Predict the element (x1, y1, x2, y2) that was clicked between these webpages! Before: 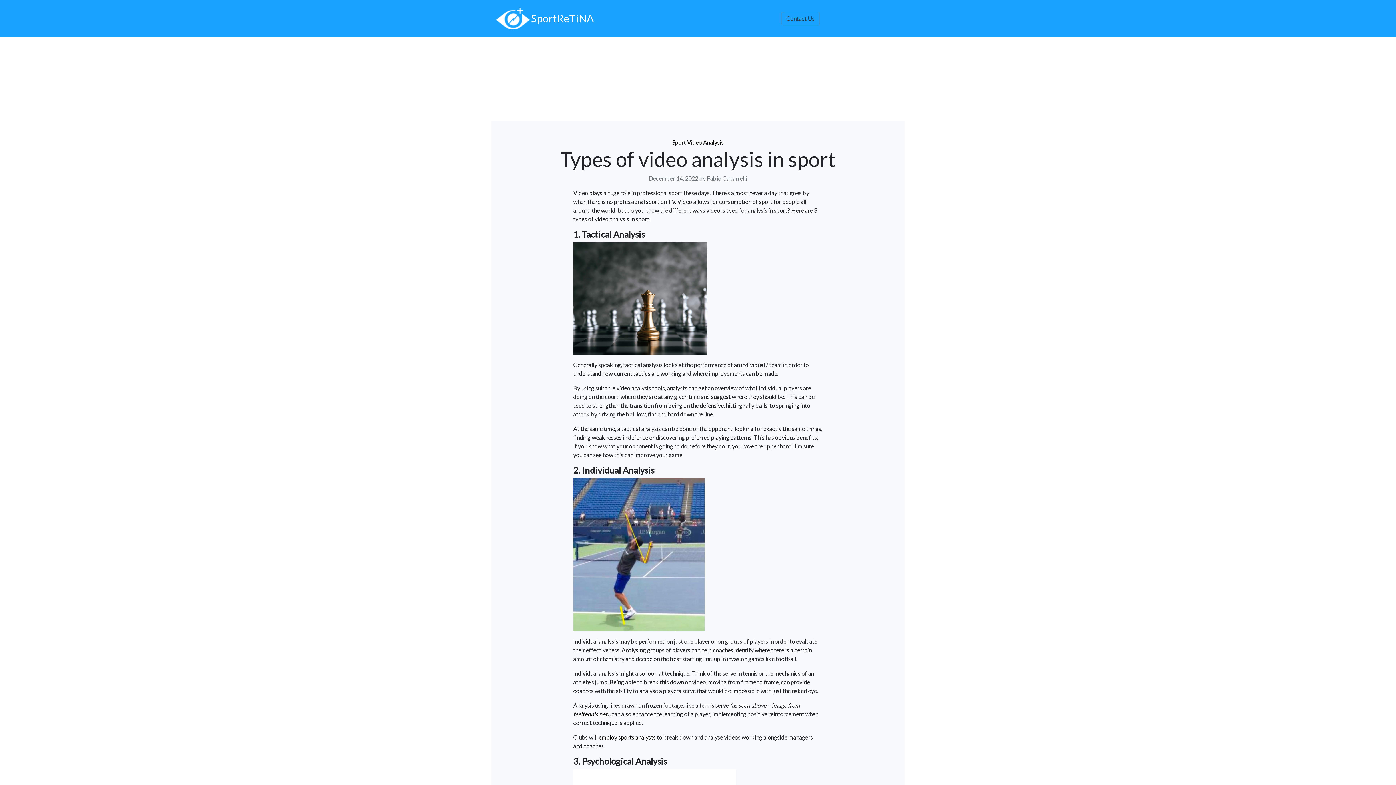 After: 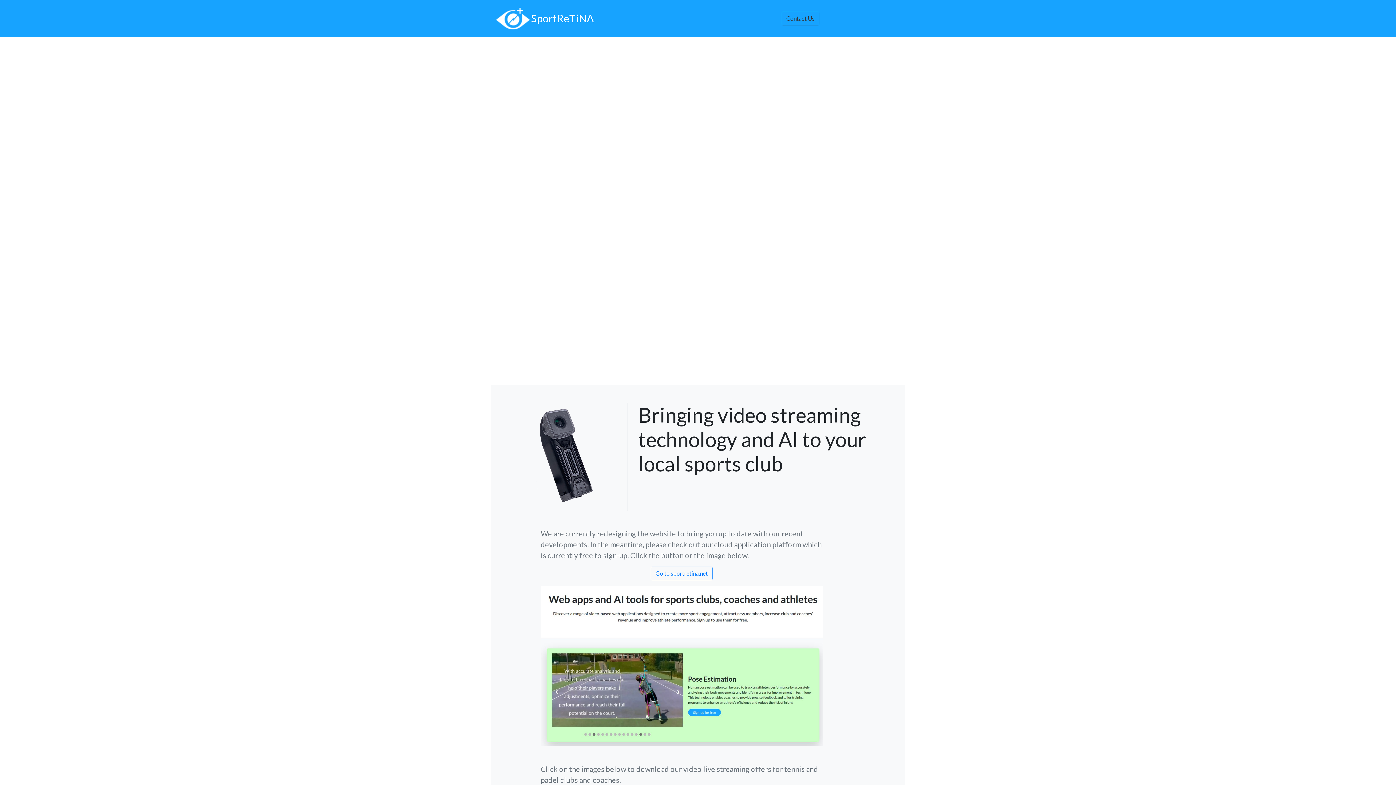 Action: bbox: (496, 5, 594, 31) label:  SportReTiNA